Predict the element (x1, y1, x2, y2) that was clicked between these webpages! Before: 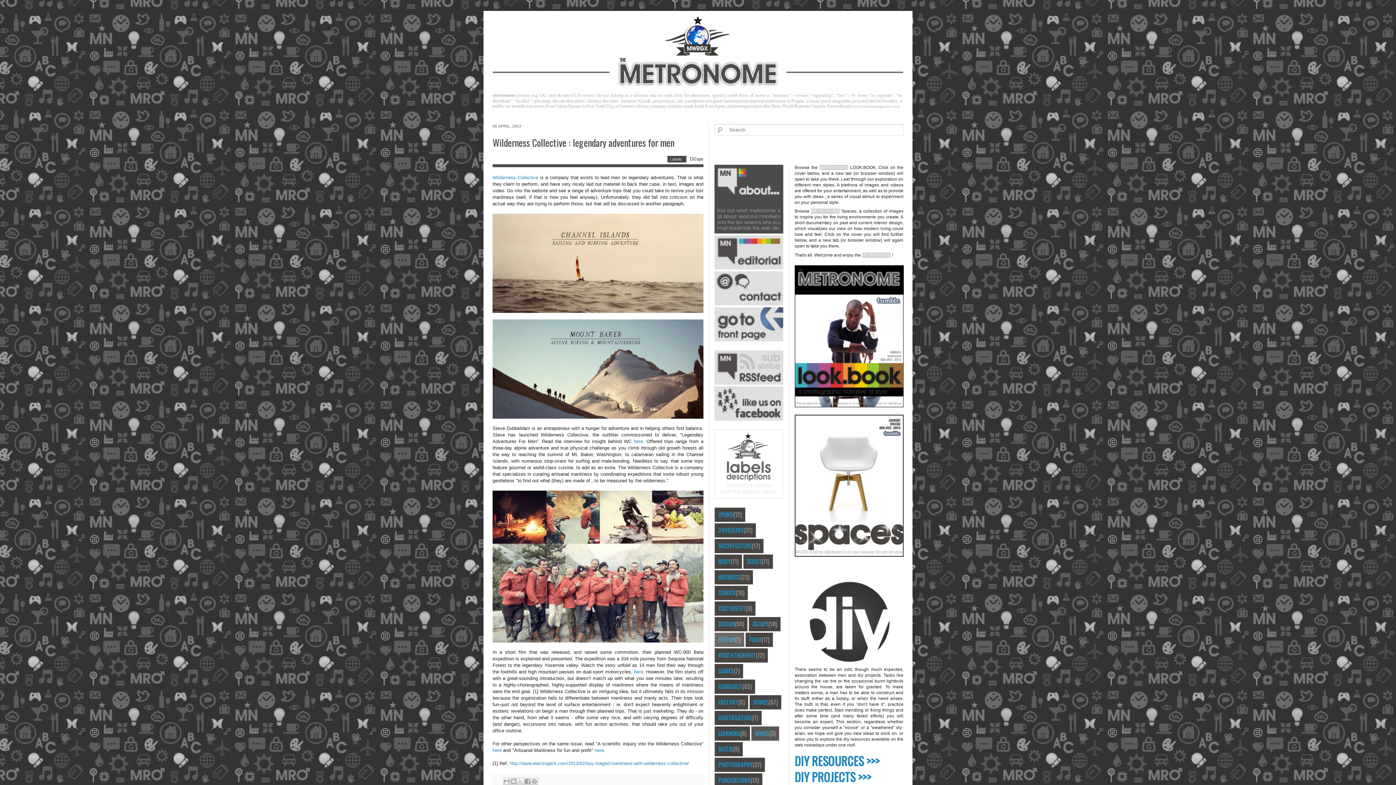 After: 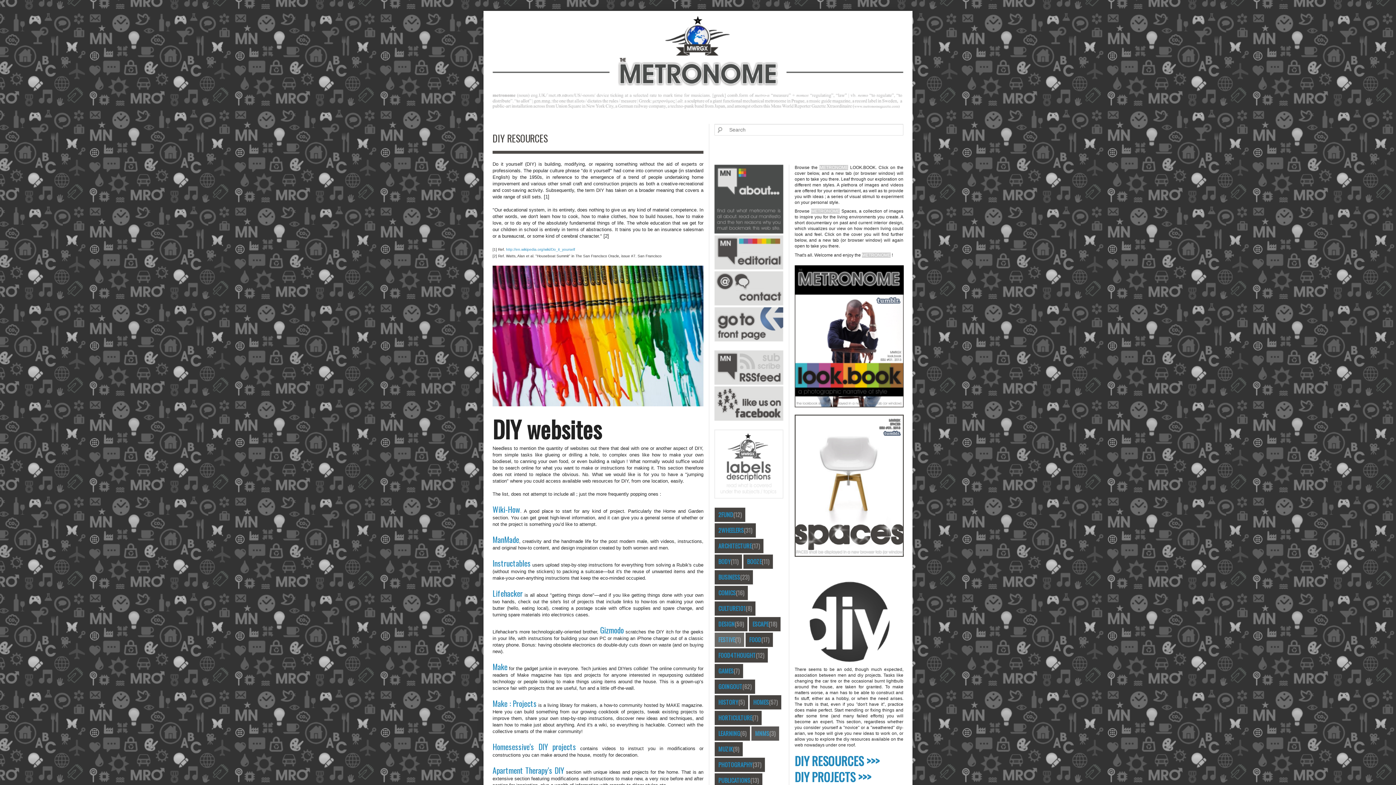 Action: bbox: (794, 752, 879, 769) label: DIY RESOURCES >>>